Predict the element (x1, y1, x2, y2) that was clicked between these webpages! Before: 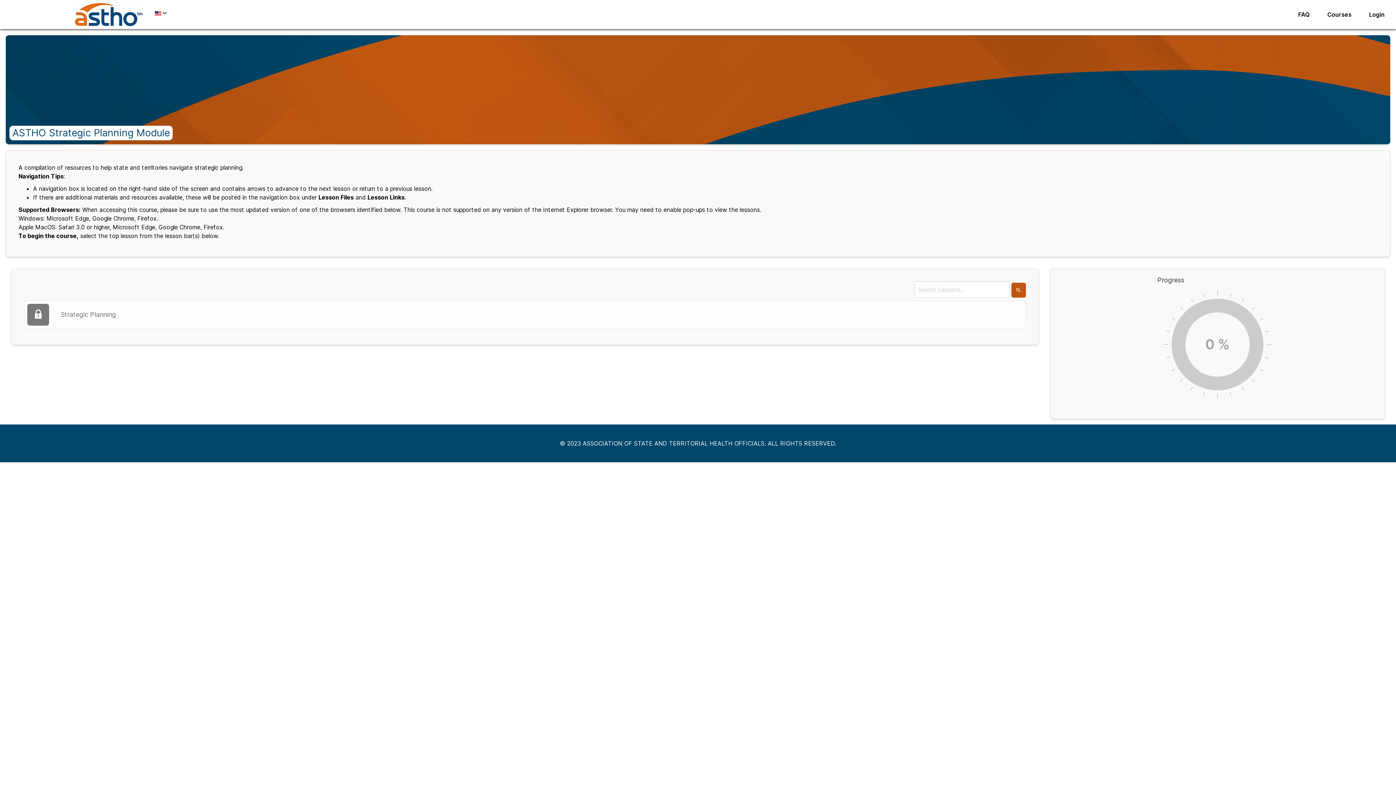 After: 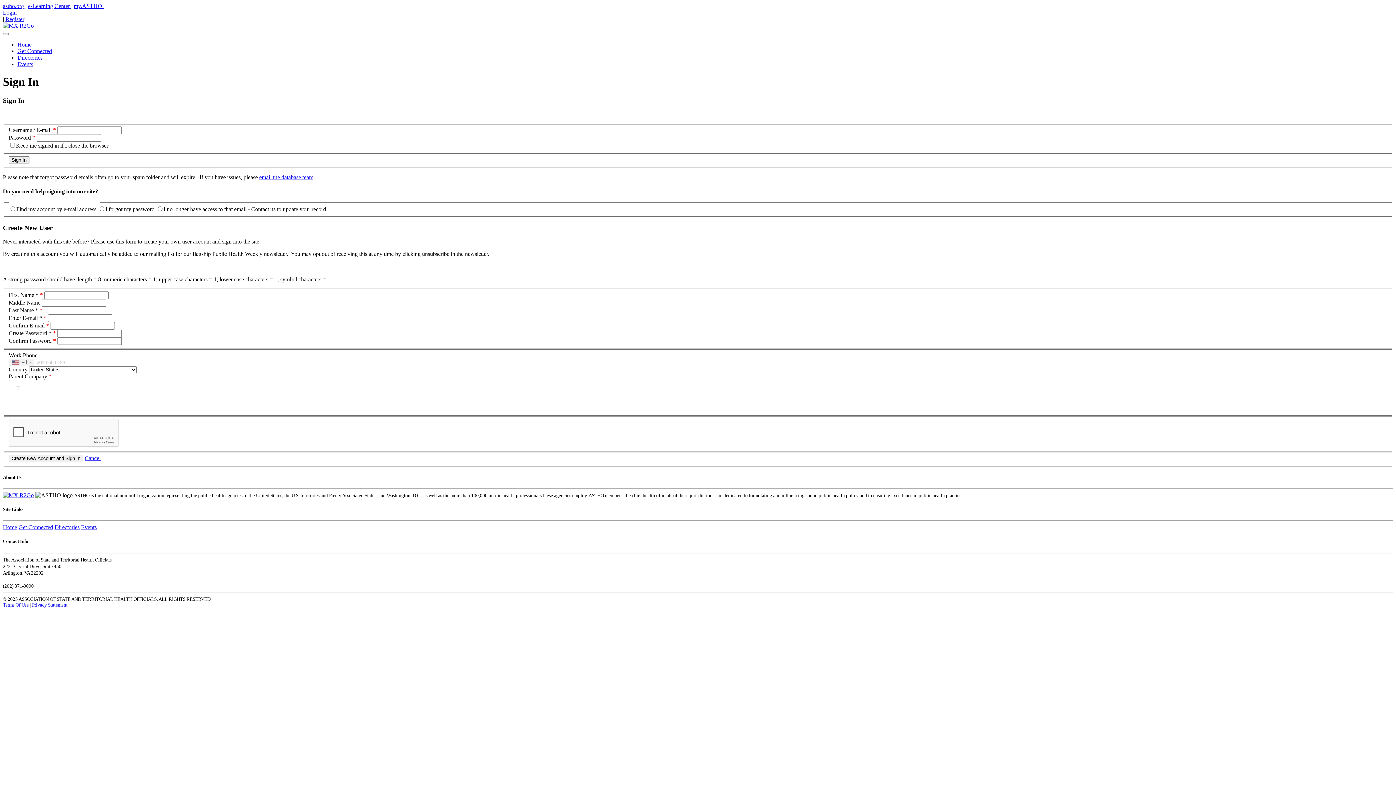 Action: label: Login bbox: (1363, 7, 1390, 21)